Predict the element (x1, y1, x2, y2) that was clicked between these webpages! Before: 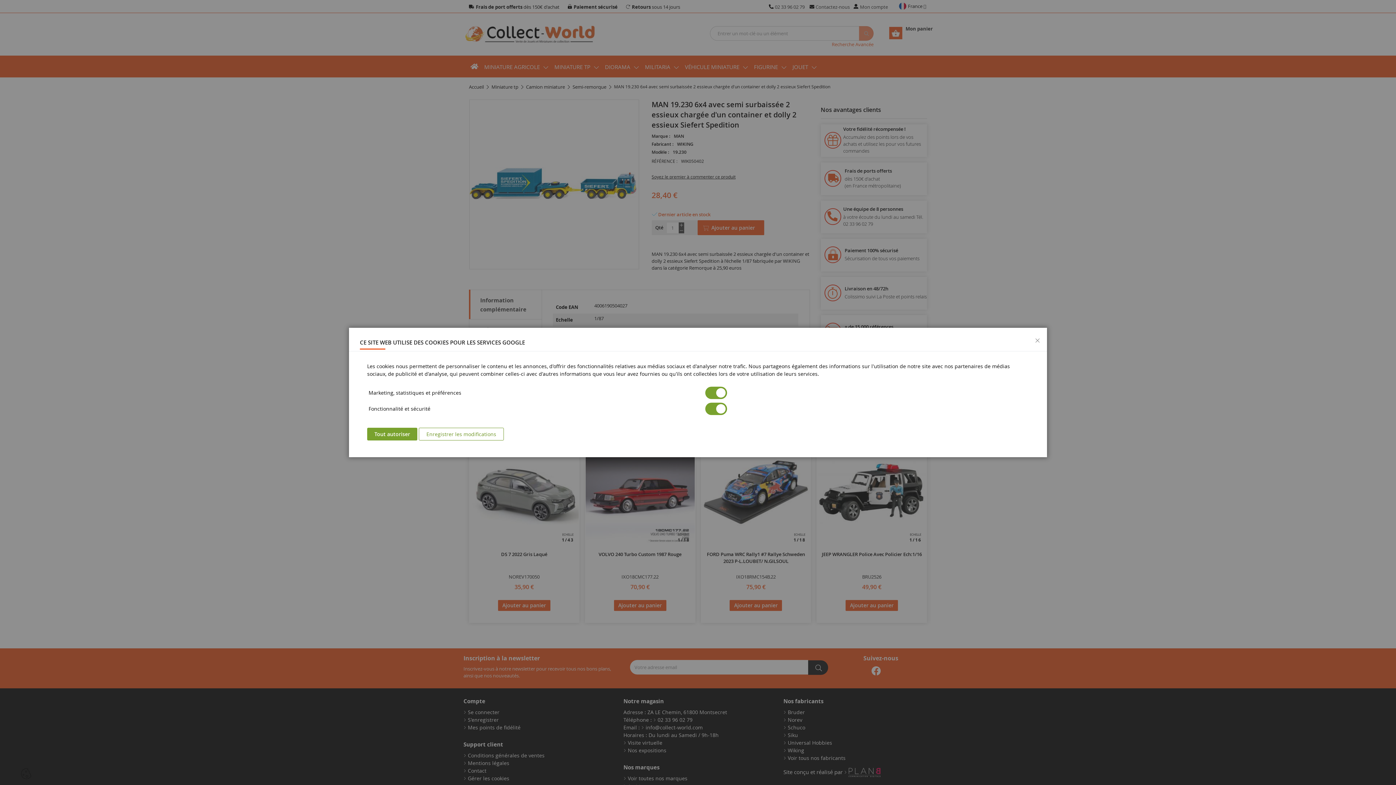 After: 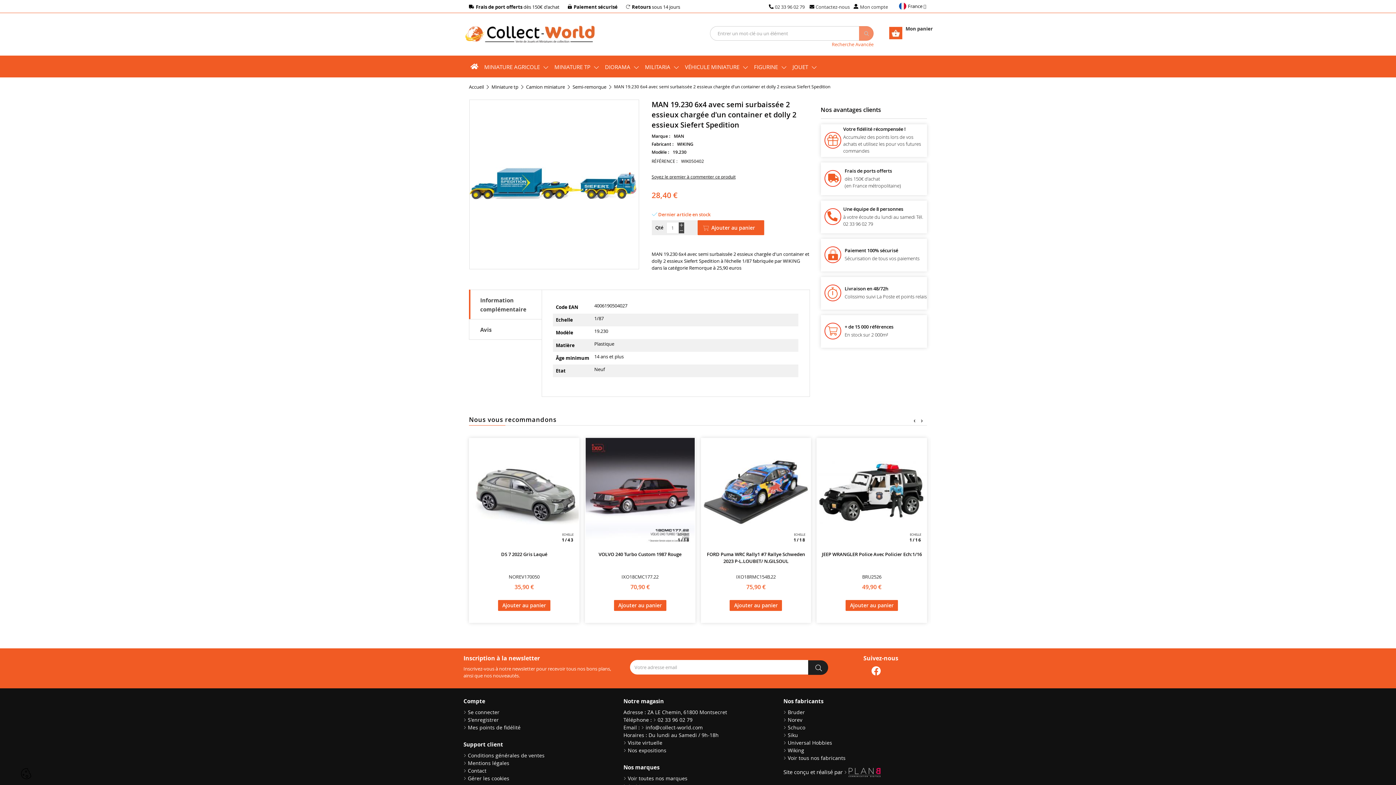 Action: label: Tout autoriser bbox: (367, 428, 417, 440)